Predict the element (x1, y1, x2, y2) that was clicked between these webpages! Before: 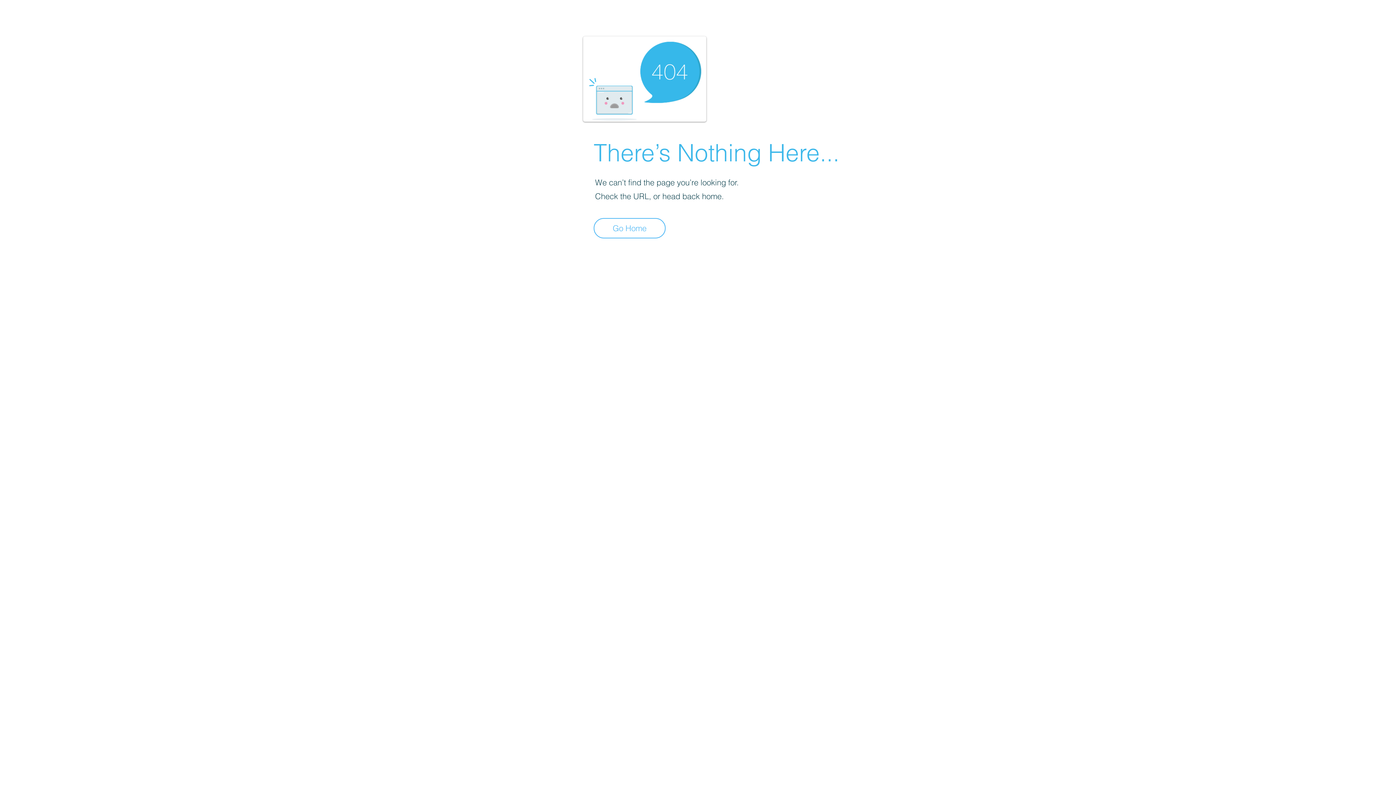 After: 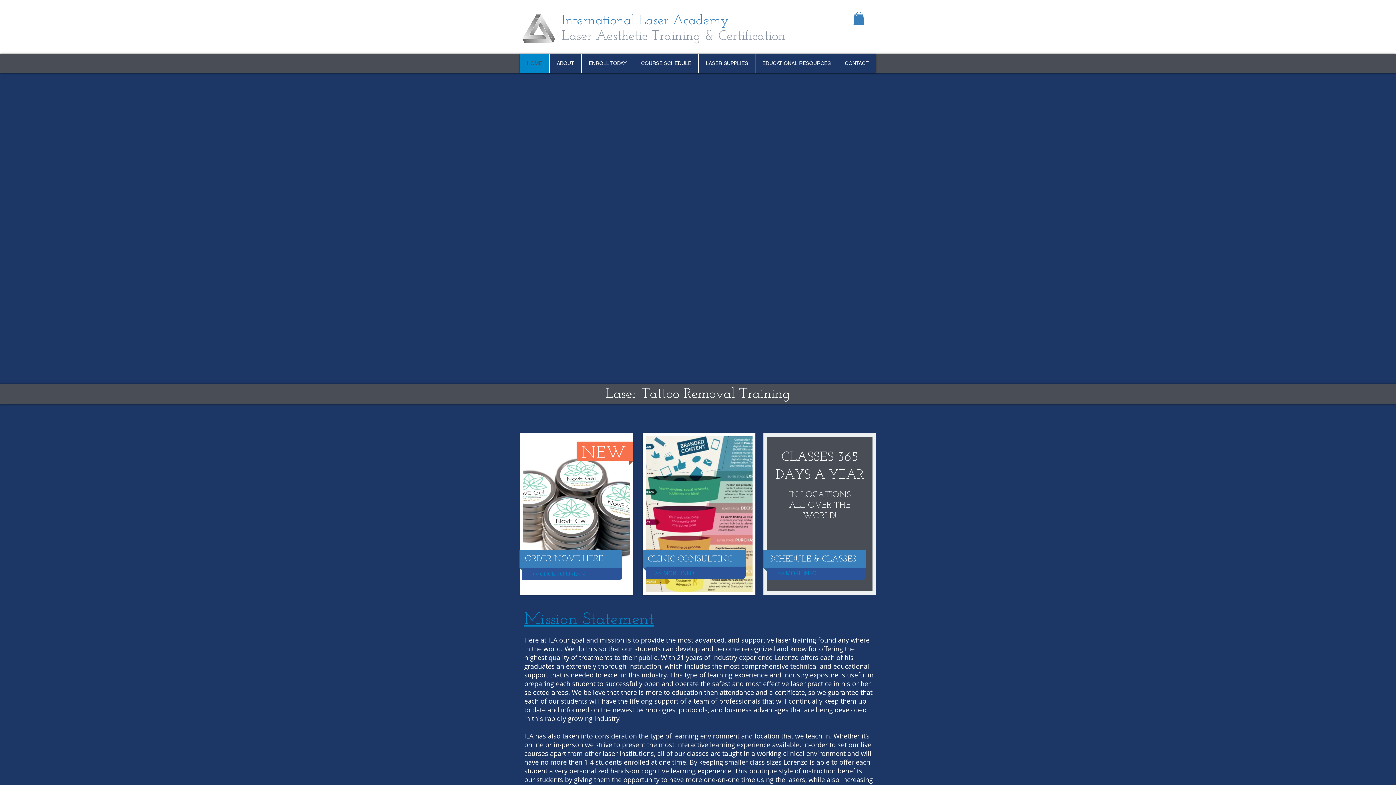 Action: label: Go Home bbox: (593, 218, 665, 238)